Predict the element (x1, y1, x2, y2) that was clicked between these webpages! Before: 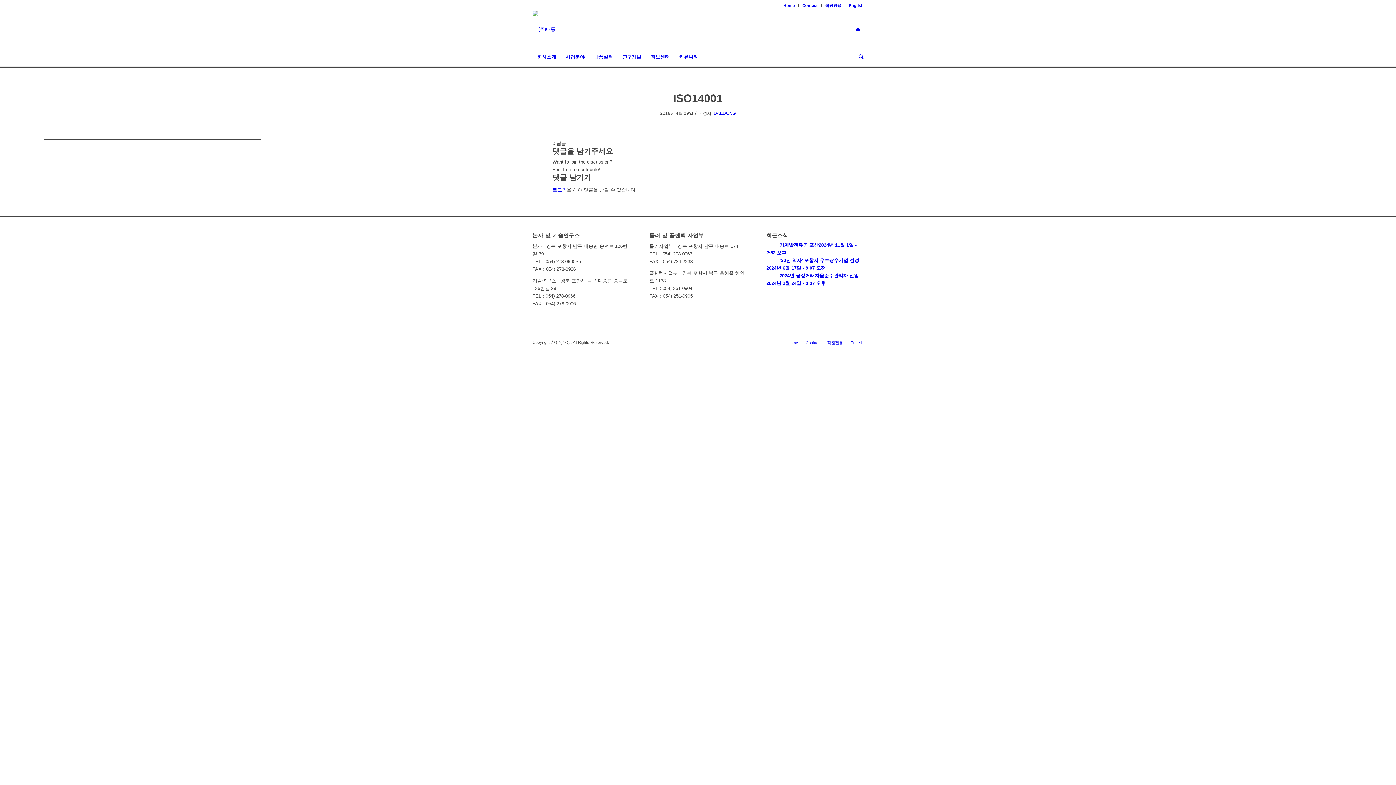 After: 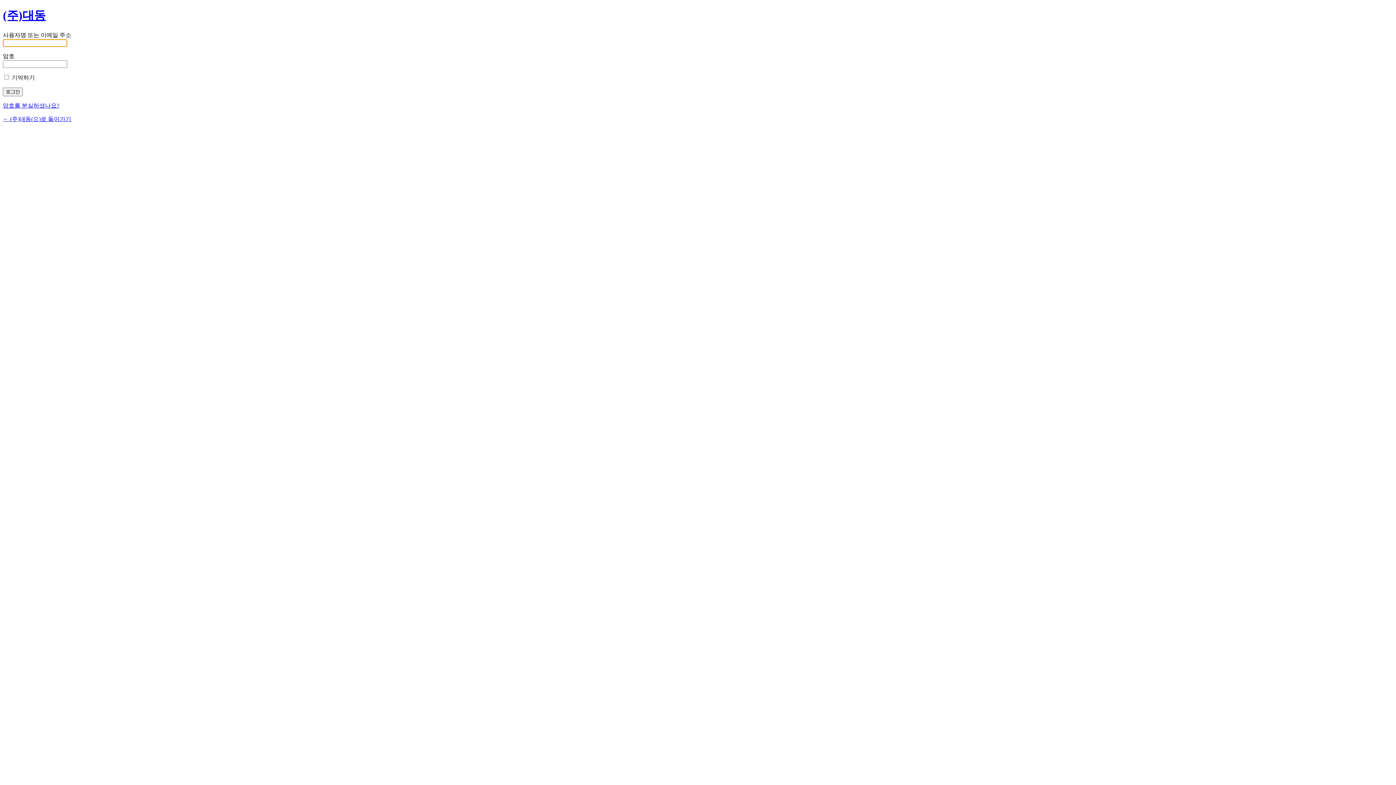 Action: bbox: (552, 187, 566, 192) label: 로그인